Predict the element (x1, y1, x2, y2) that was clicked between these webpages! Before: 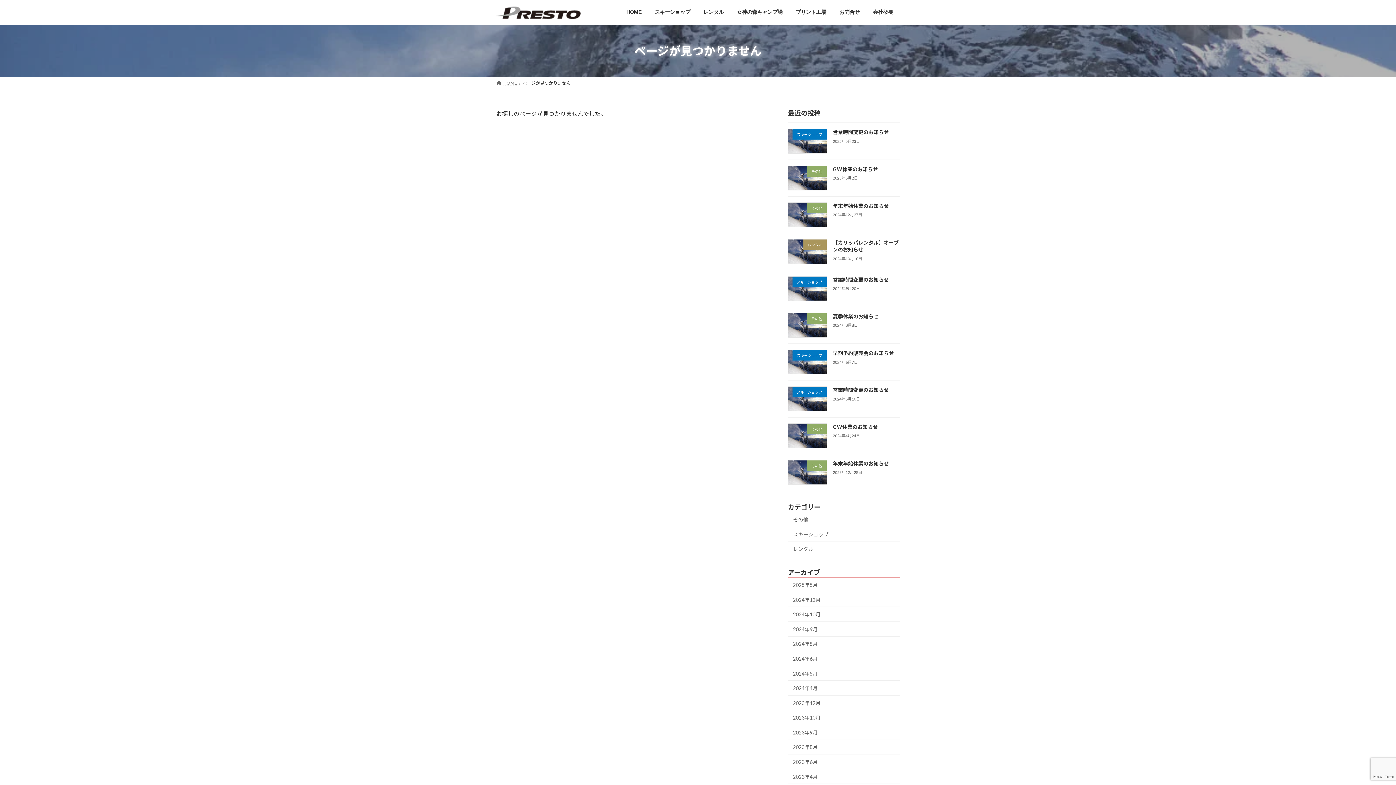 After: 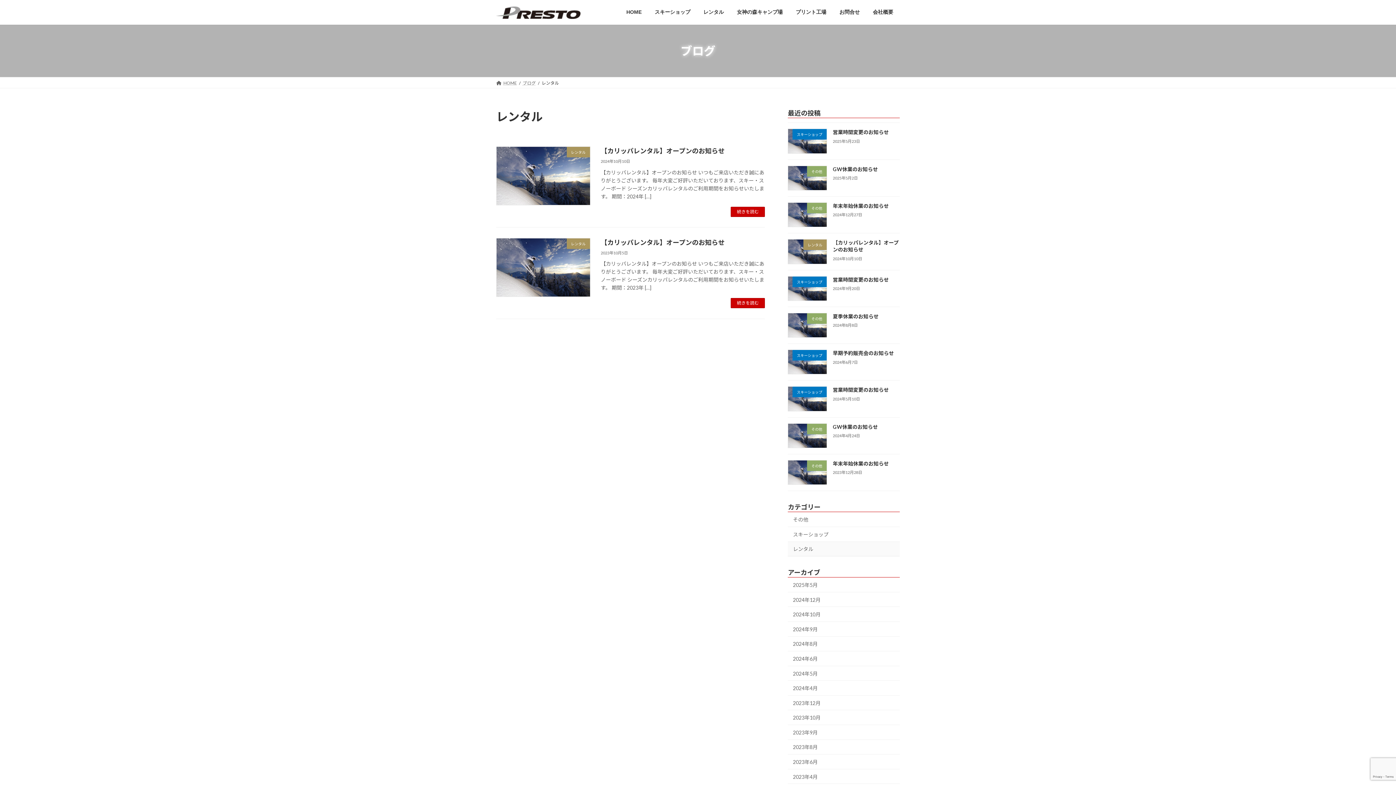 Action: label: レンタル bbox: (788, 542, 900, 556)